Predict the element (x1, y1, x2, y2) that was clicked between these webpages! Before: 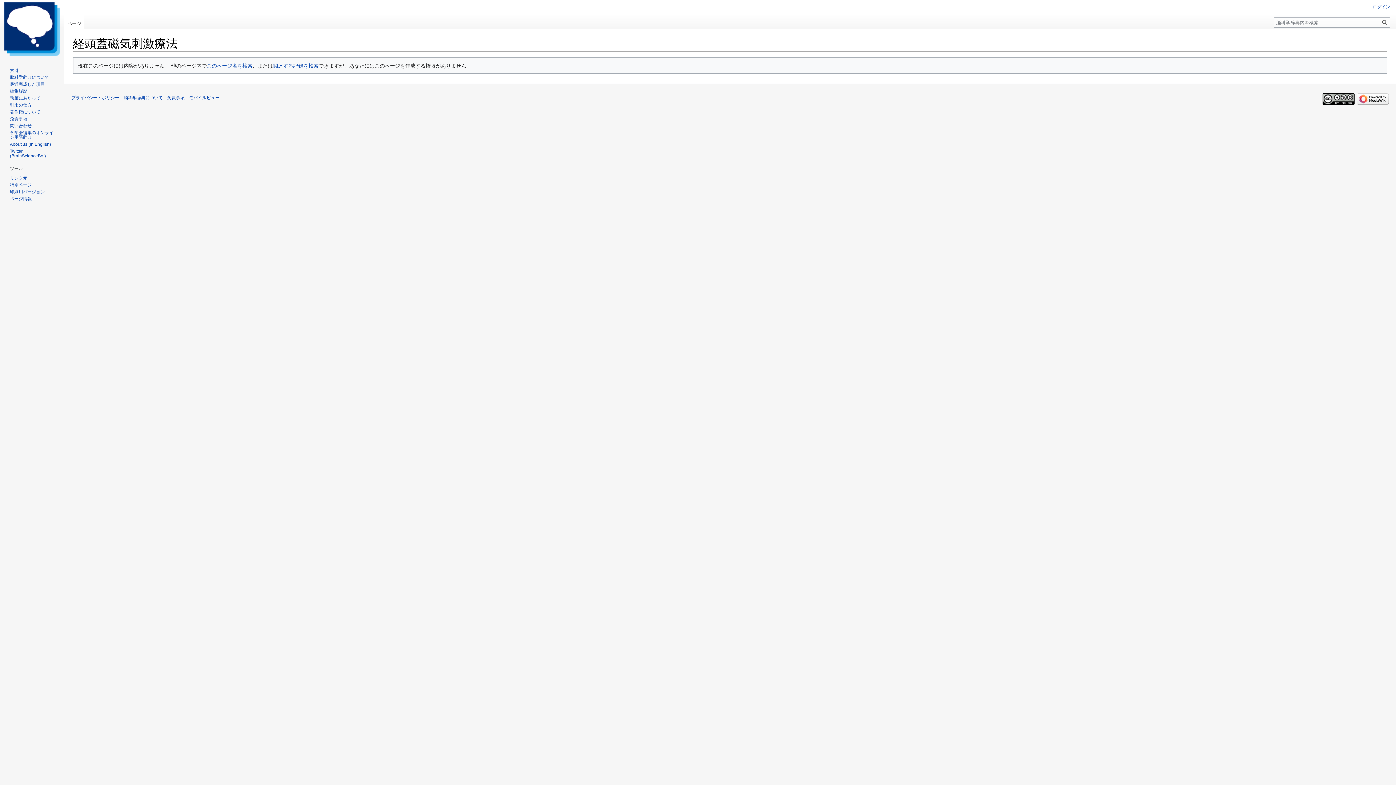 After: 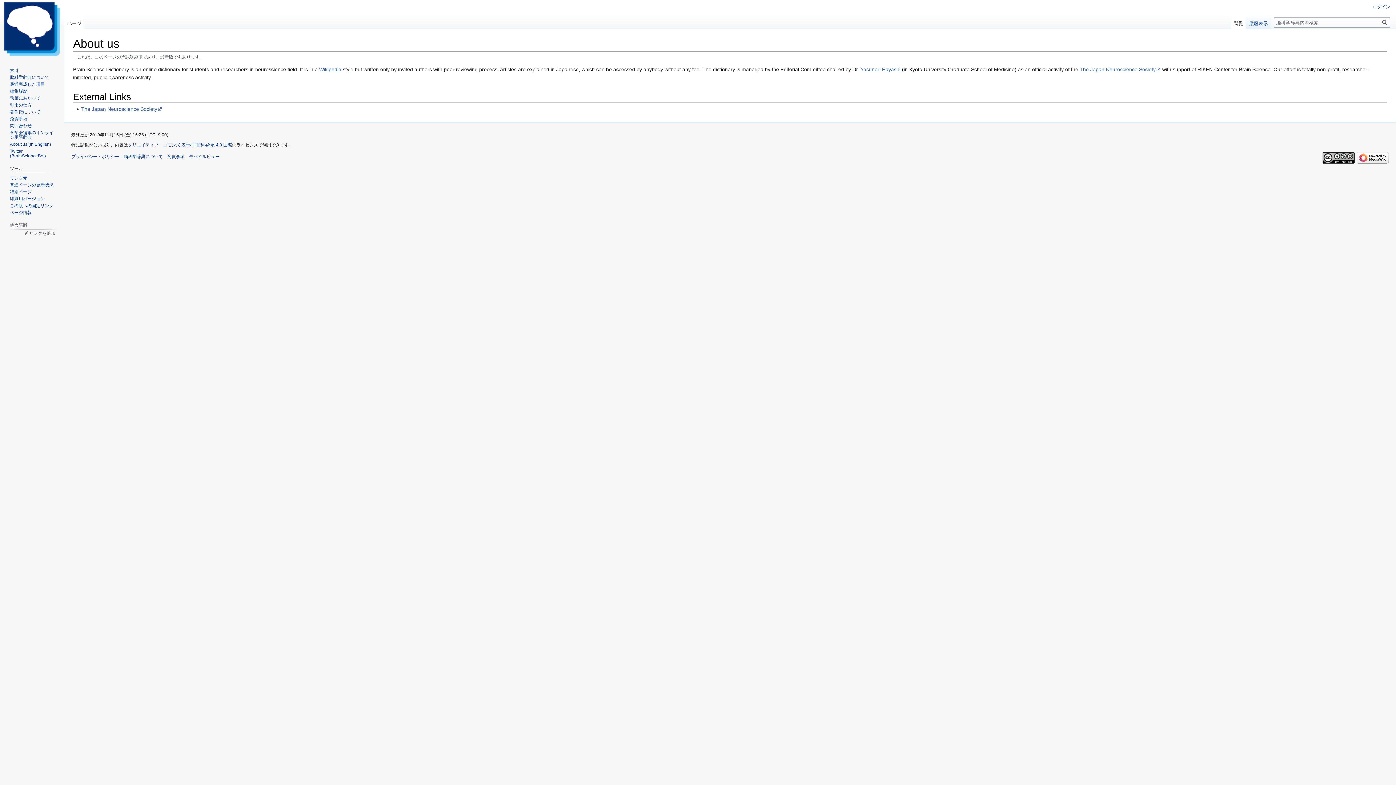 Action: label: About us (in English) bbox: (9, 141, 50, 146)